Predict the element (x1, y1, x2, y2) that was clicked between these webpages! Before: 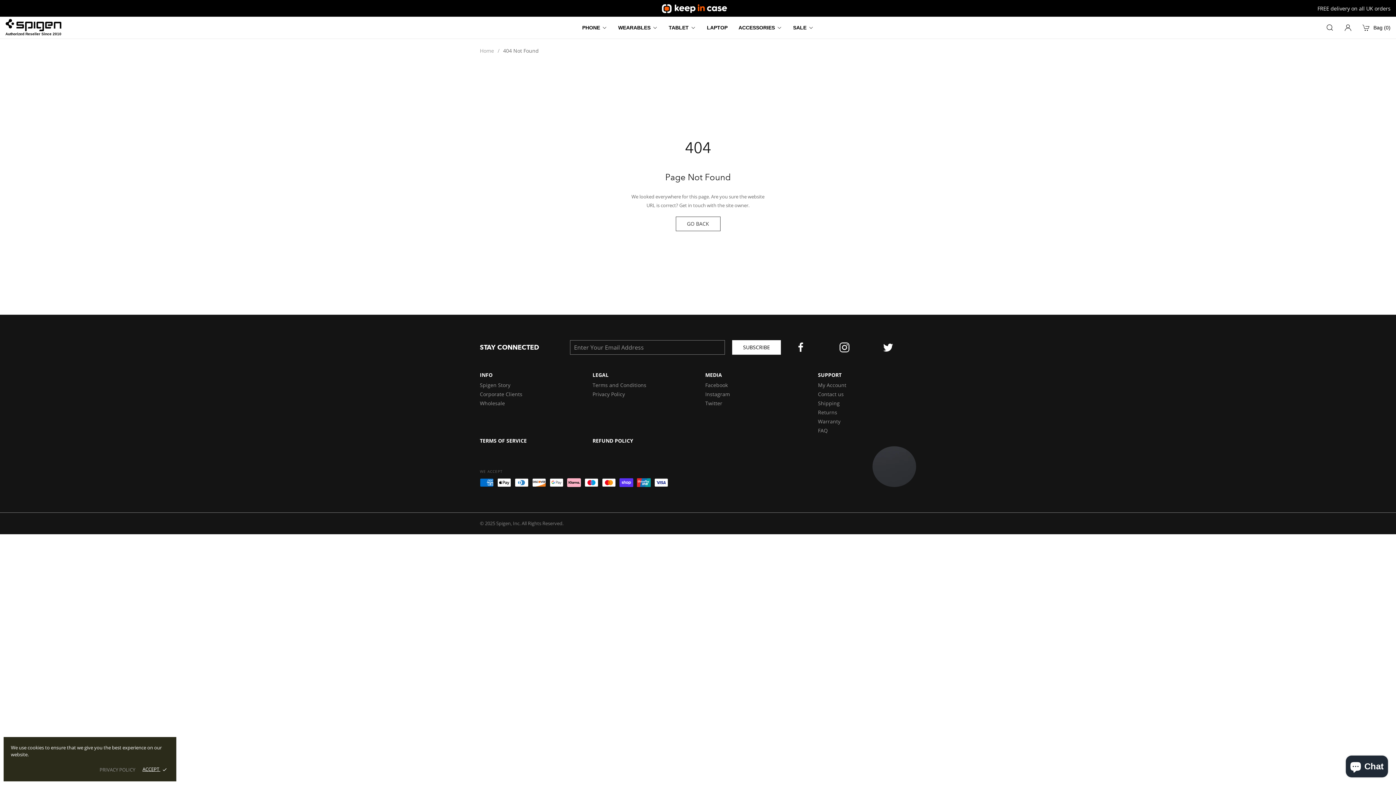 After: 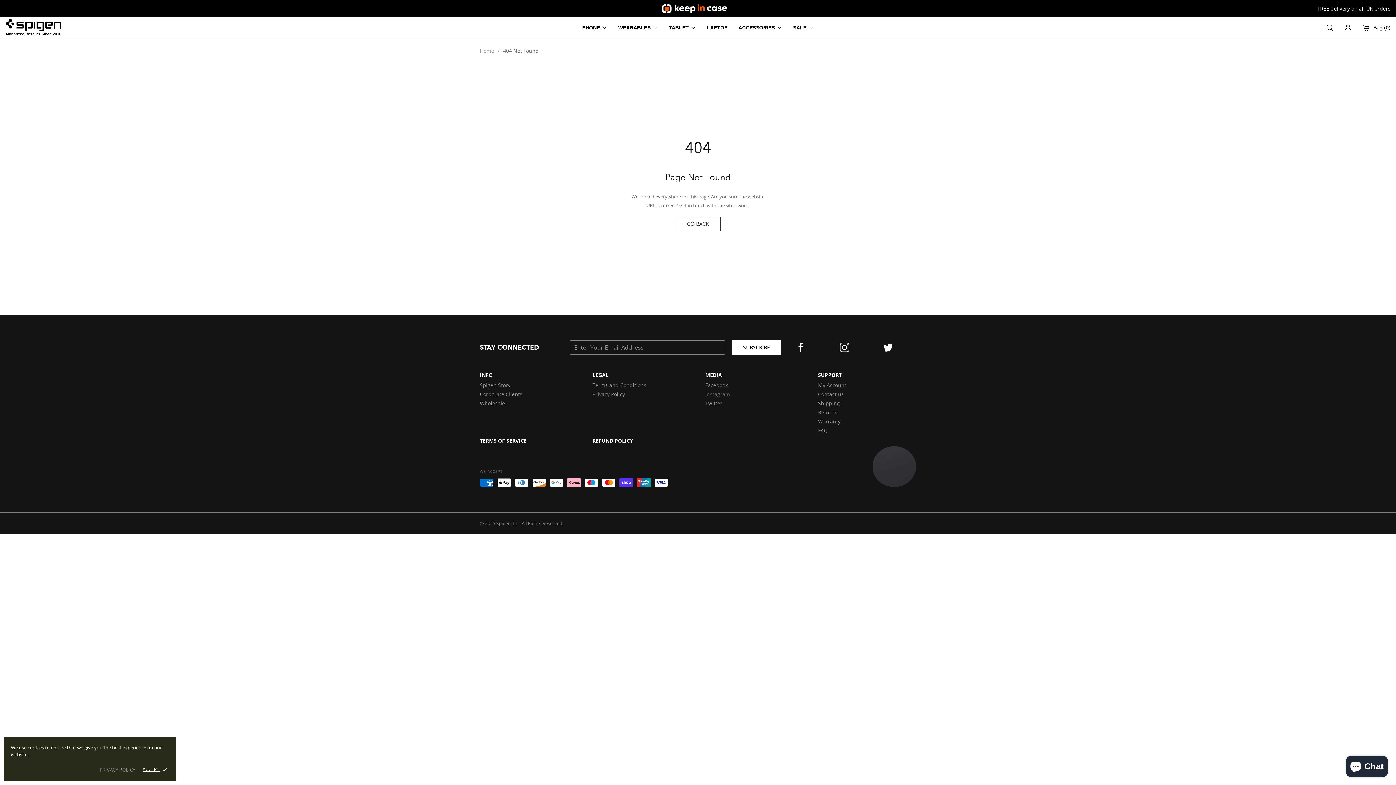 Action: bbox: (705, 389, 803, 398) label: Instagram